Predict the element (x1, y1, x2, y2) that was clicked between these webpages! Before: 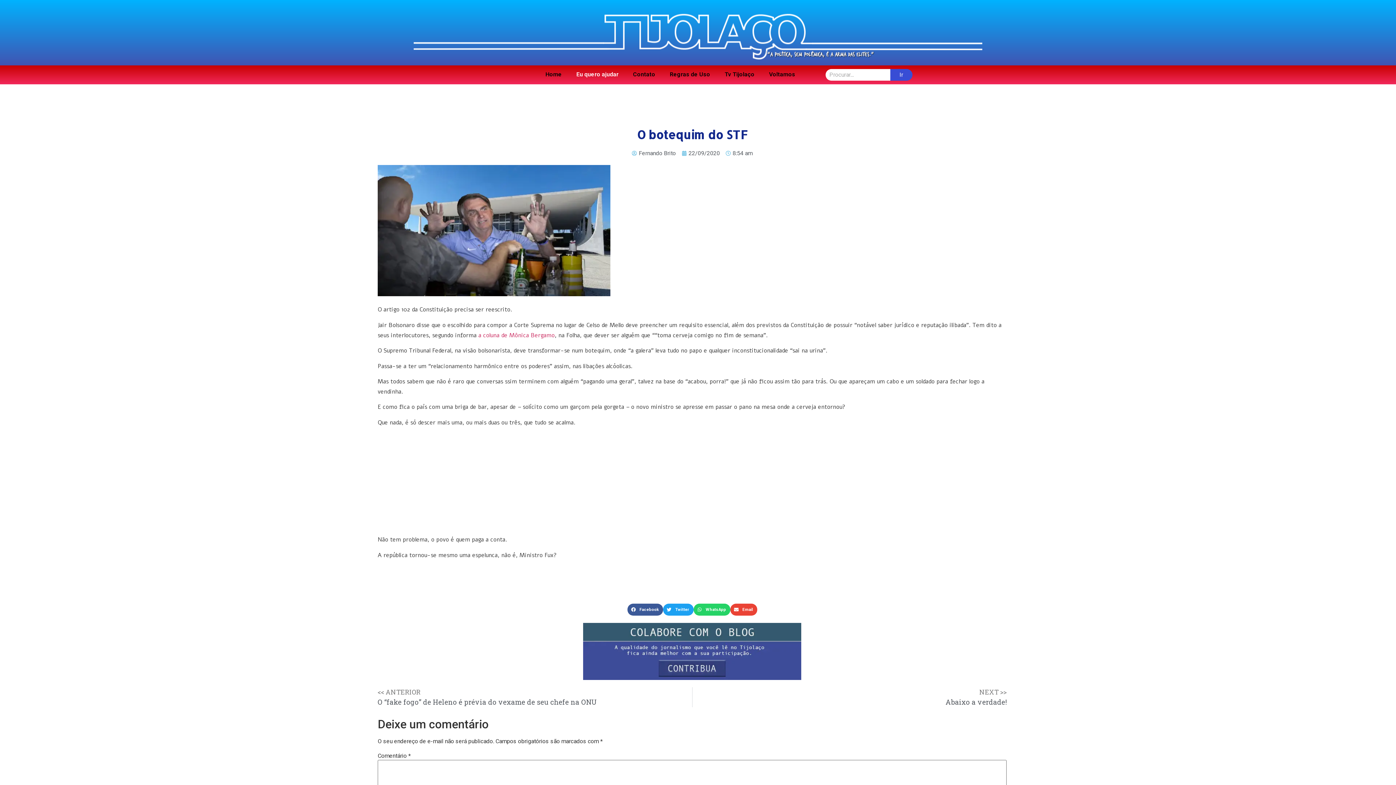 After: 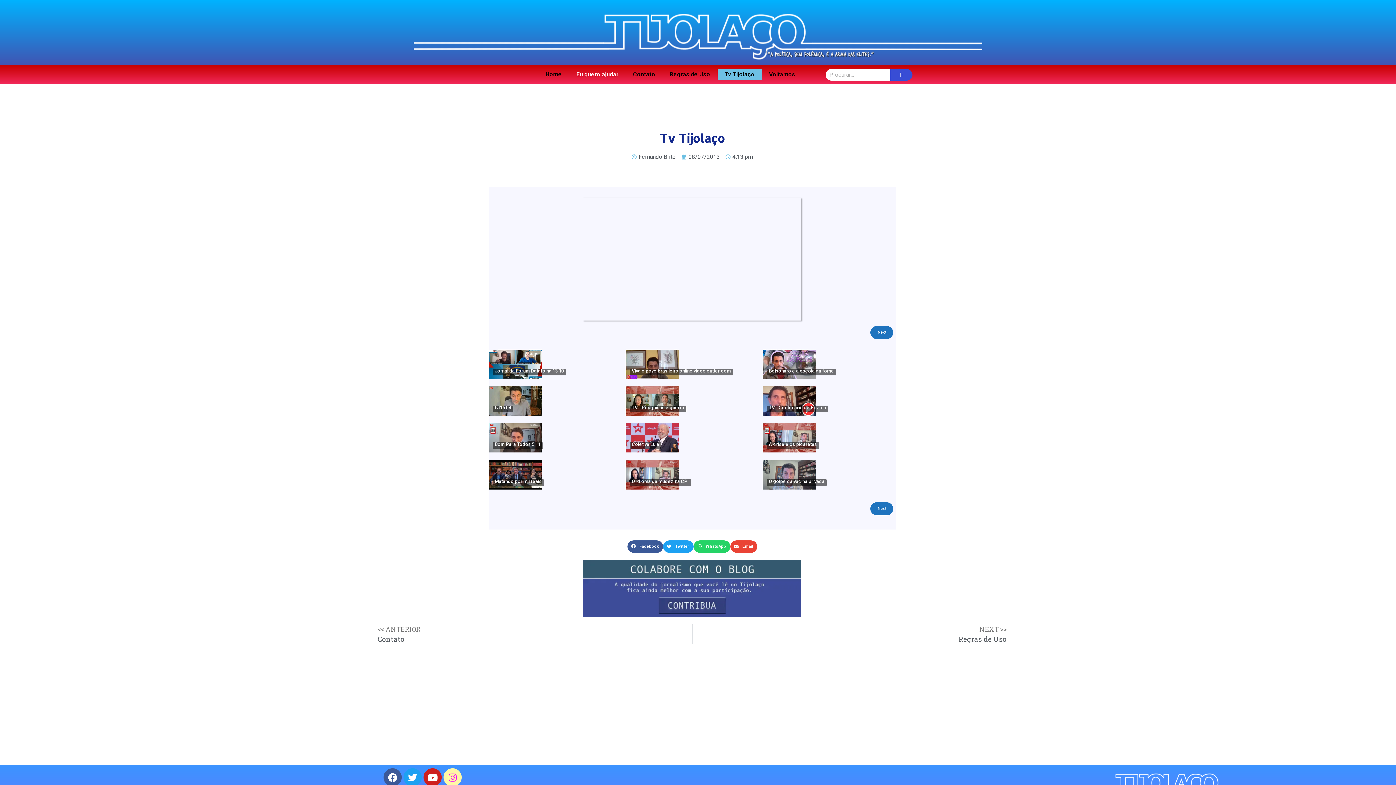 Action: bbox: (717, 69, 762, 80) label: Tv Tijolaço